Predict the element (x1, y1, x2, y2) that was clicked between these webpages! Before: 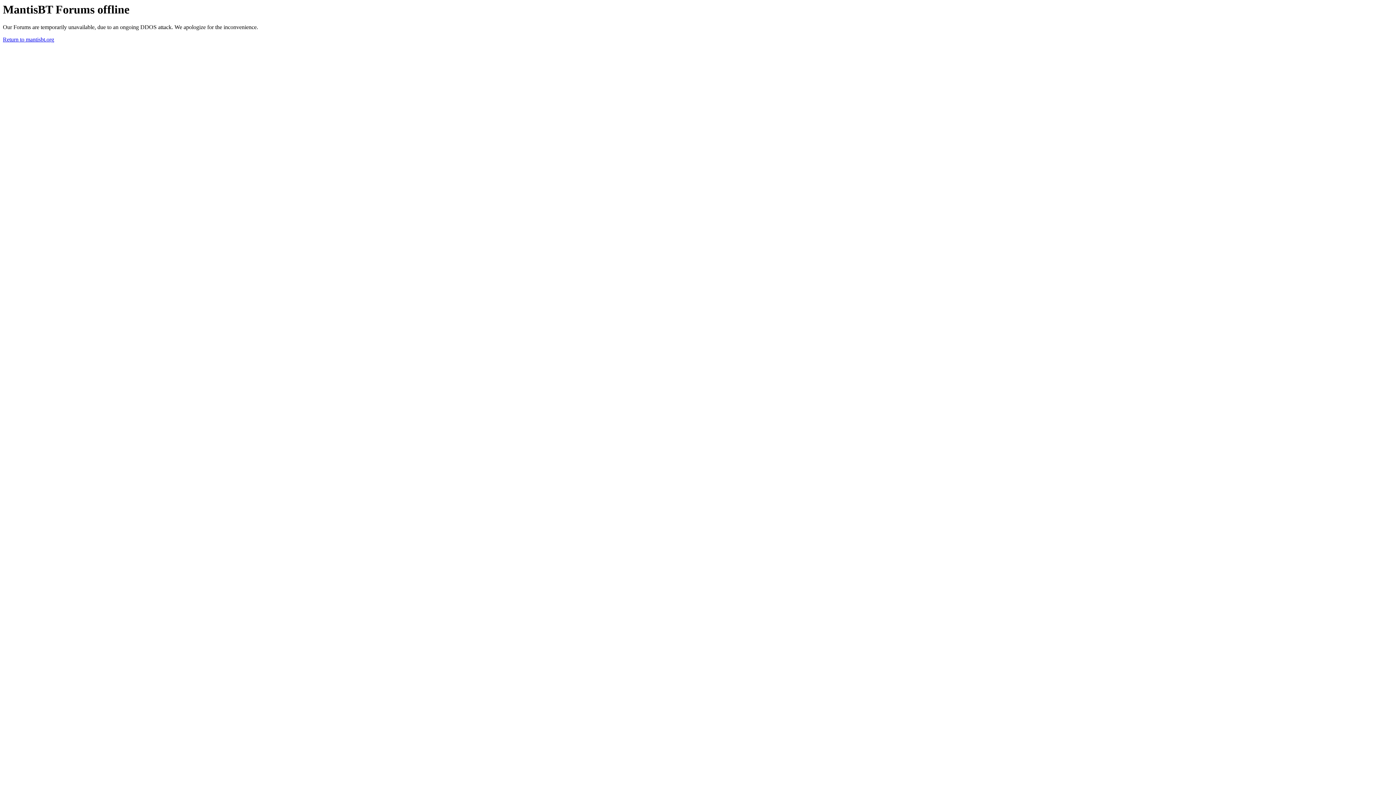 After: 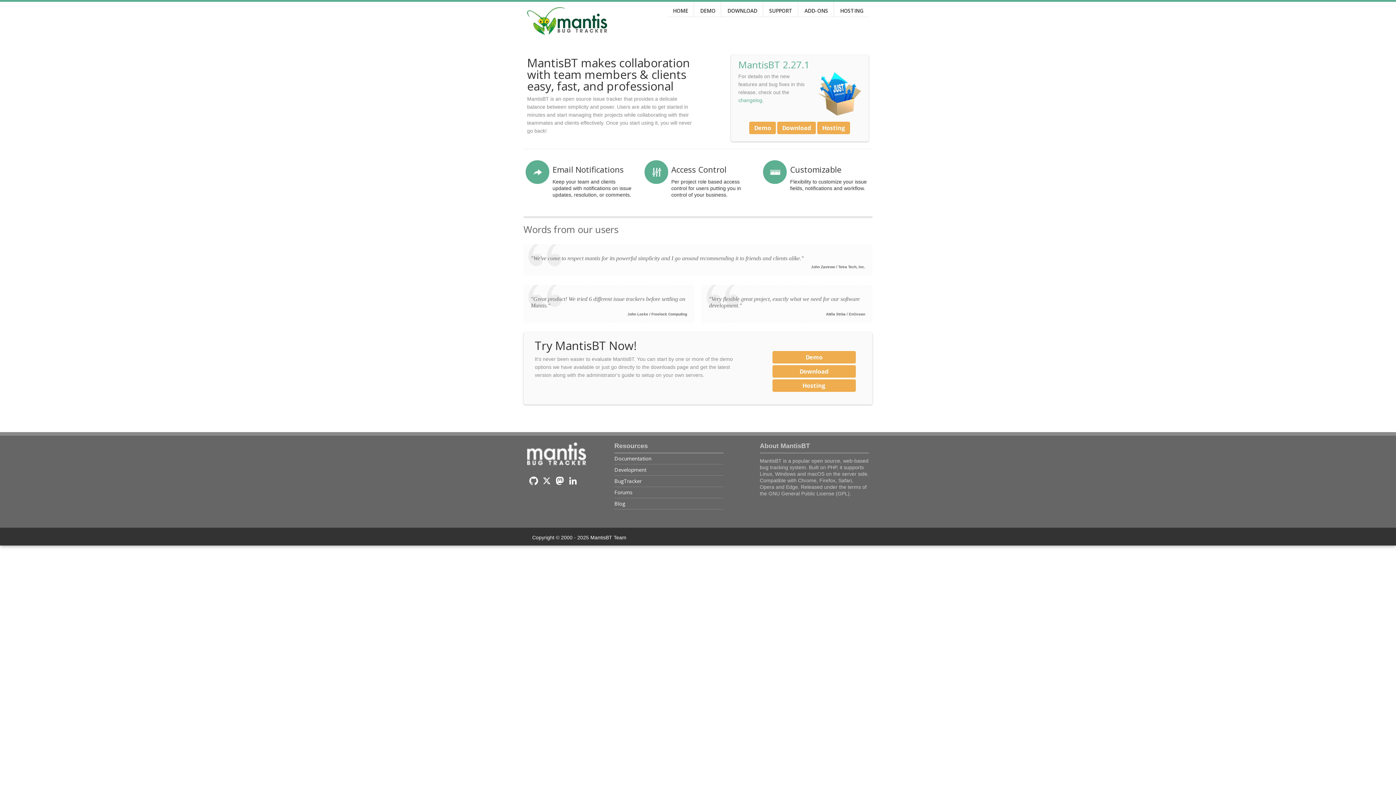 Action: bbox: (2, 36, 54, 42) label: Return to mantisbt.org